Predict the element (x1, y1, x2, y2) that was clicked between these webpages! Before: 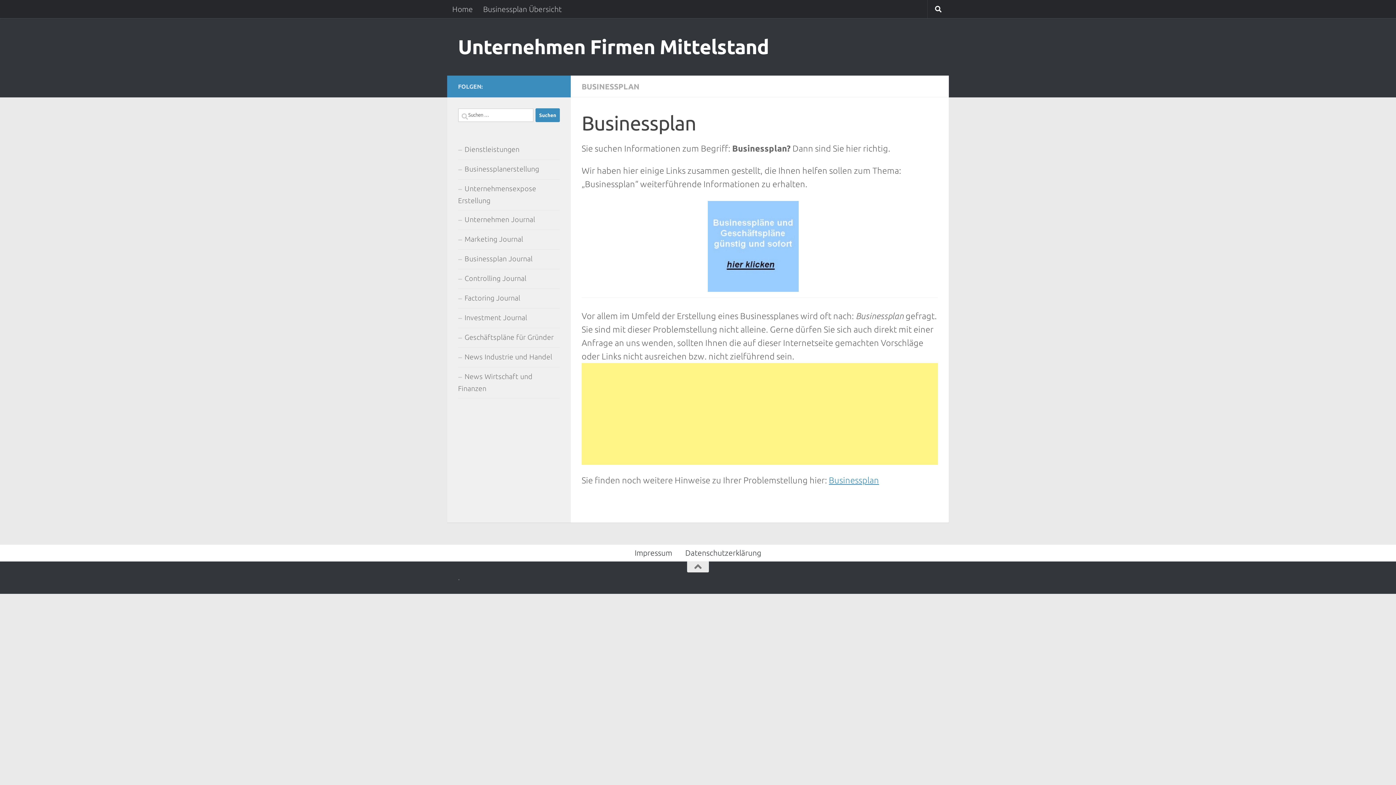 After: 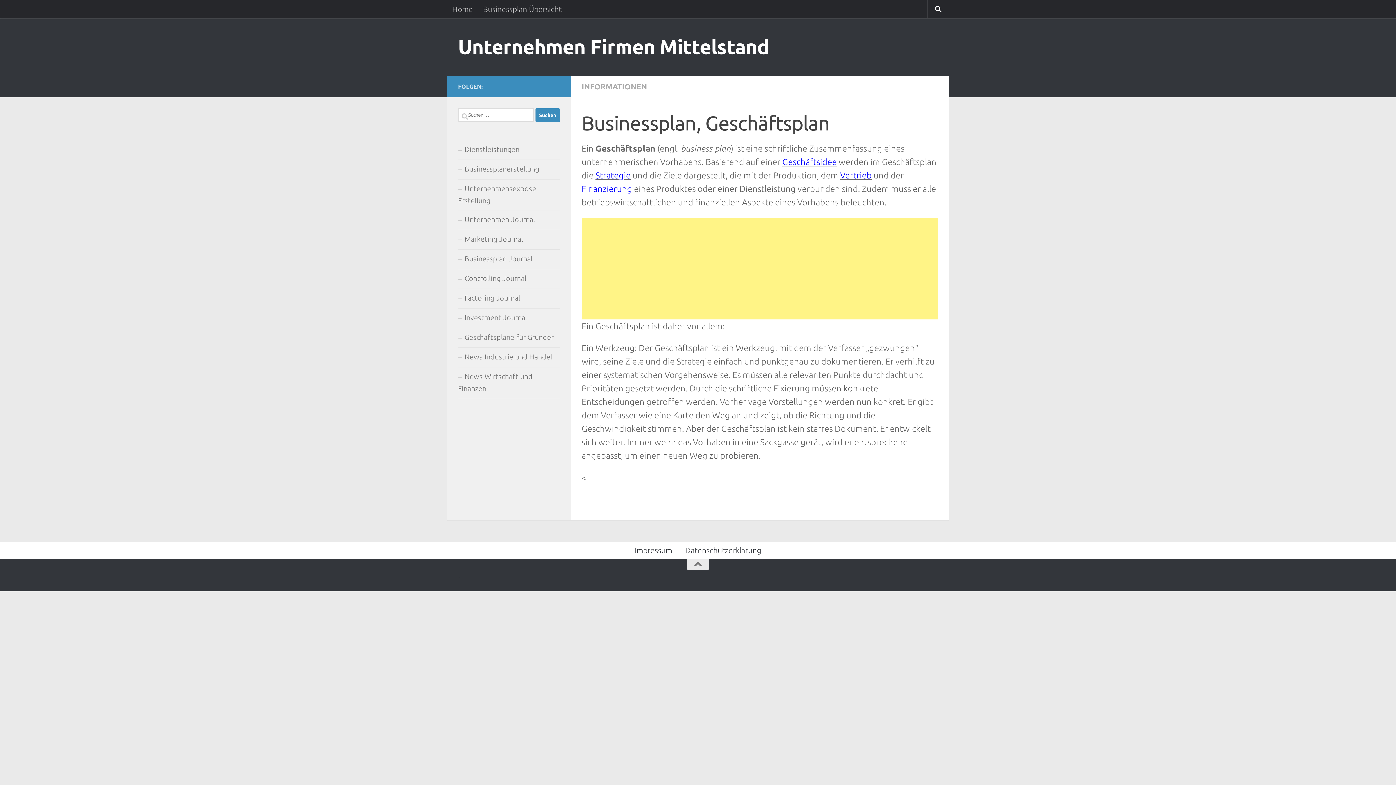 Action: label: Businessplanerstellung bbox: (458, 160, 560, 179)